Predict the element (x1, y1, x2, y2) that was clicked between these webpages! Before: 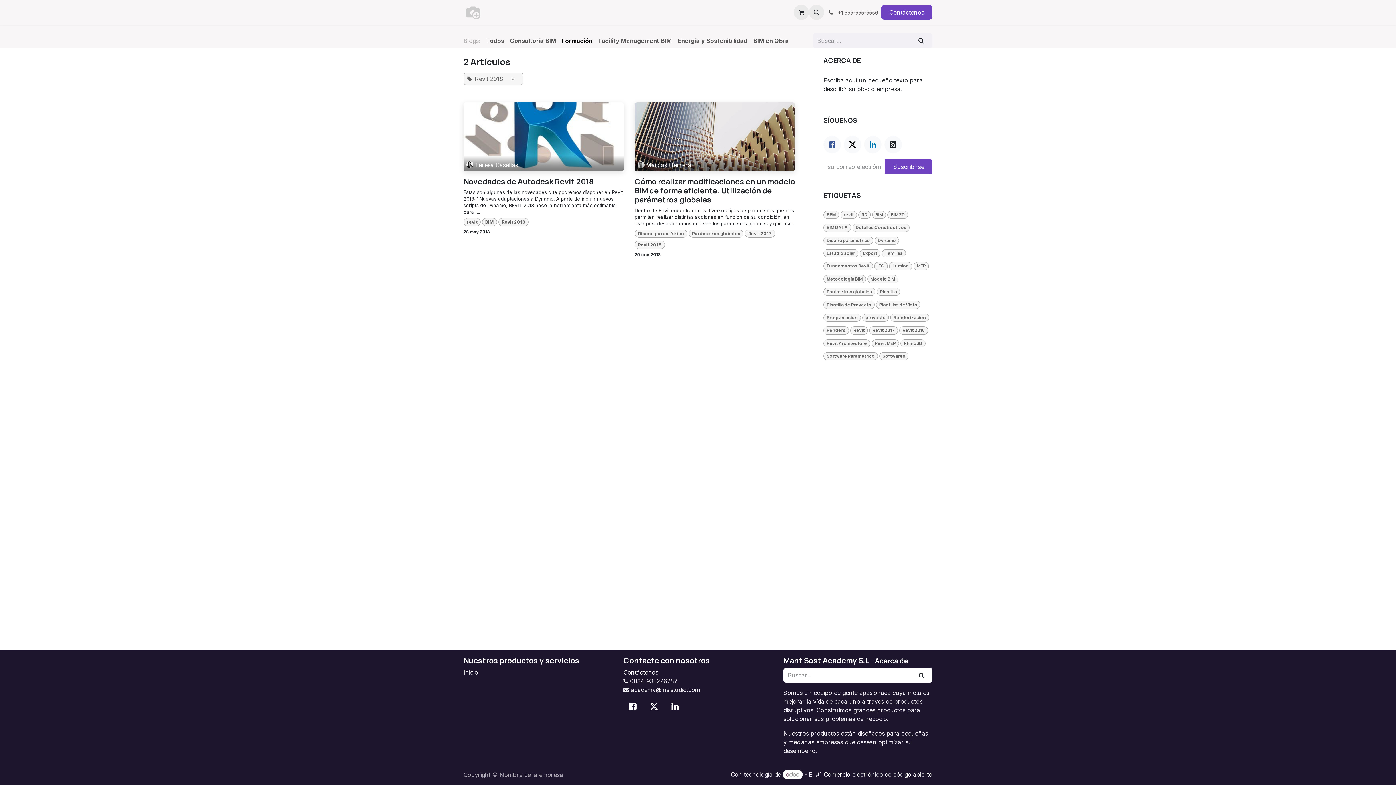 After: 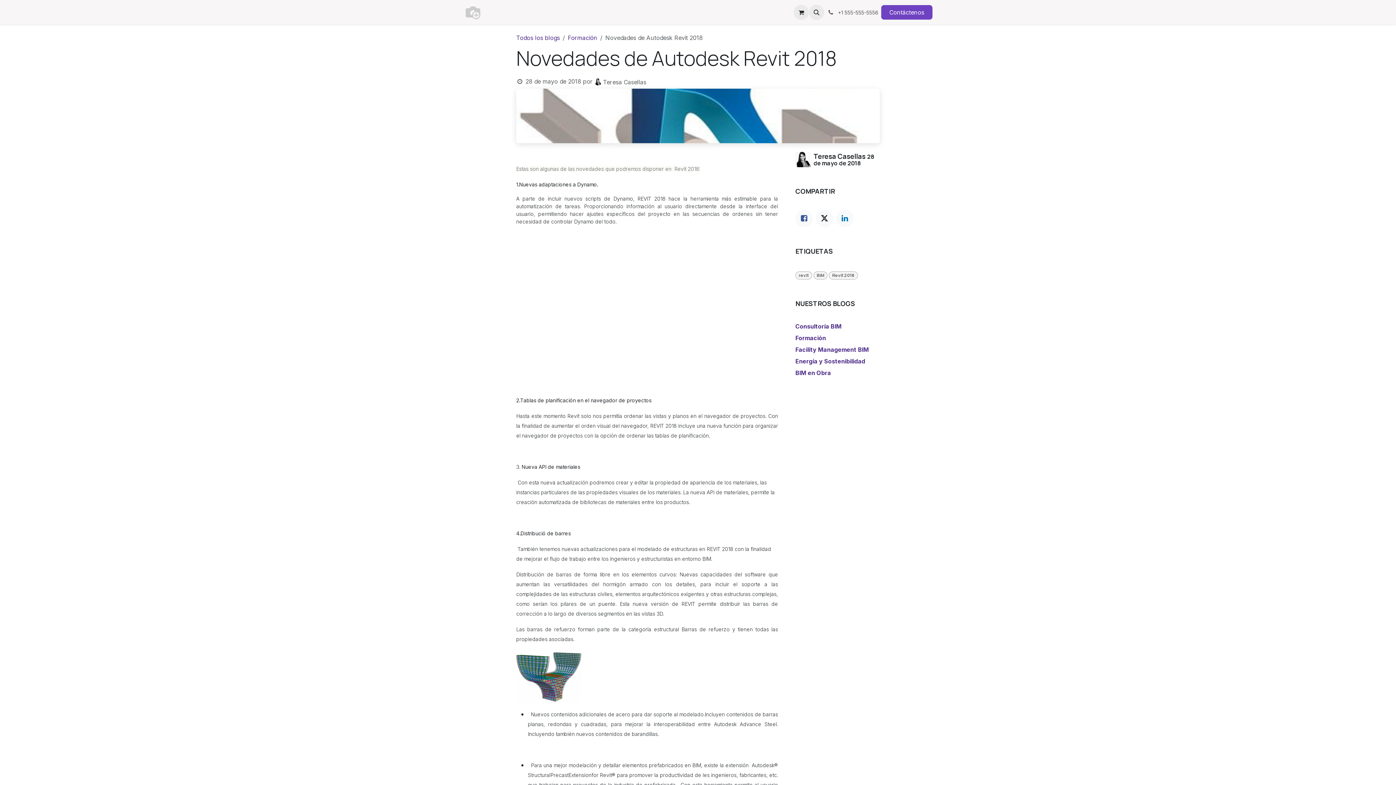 Action: bbox: (463, 189, 624, 215) label: Estas son algunas de las novedades que podremos disponer en Revit 2018: 1.Nuevas adaptaciones a Dynamo. A parte de incluir nuevos scripts de Dynamo, REVIT 2018 hace la herramienta más estimable para l...